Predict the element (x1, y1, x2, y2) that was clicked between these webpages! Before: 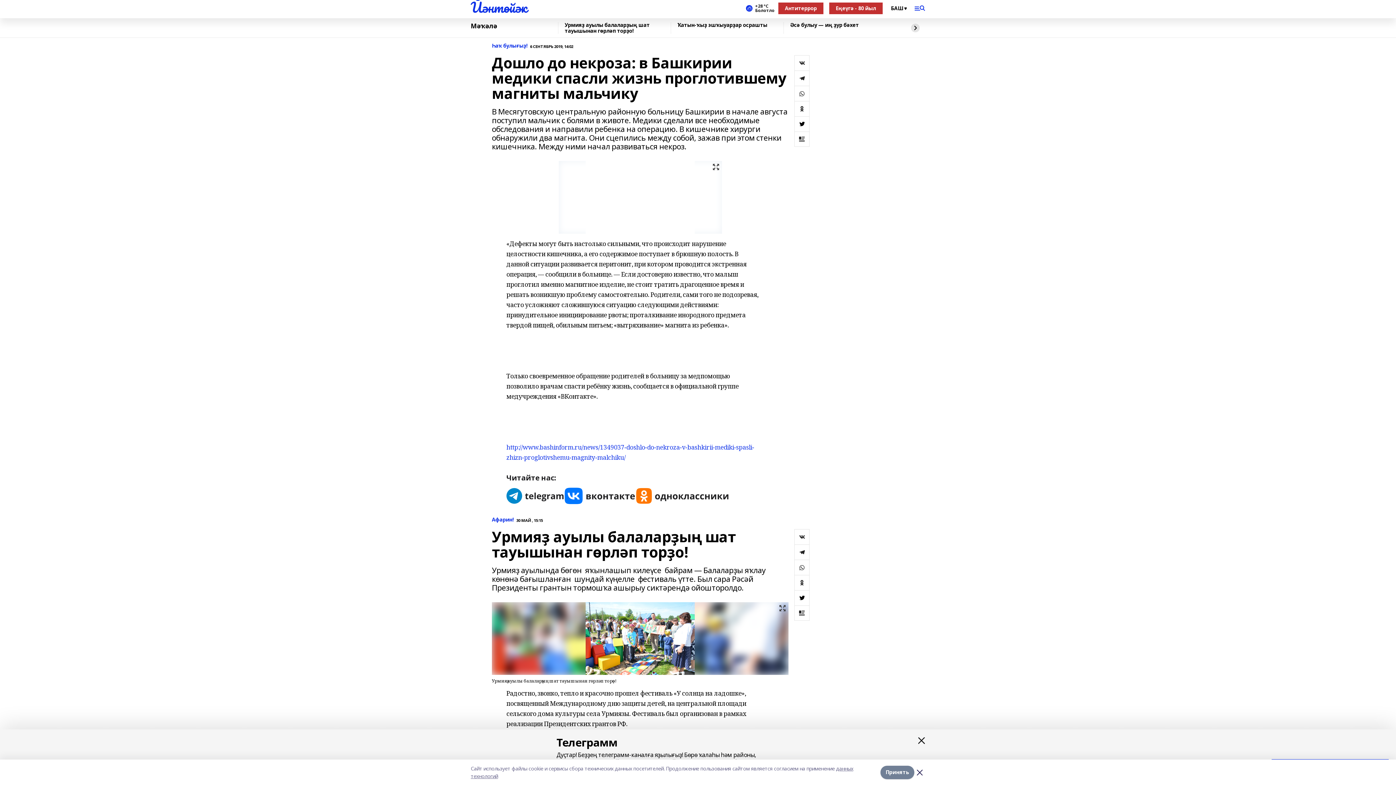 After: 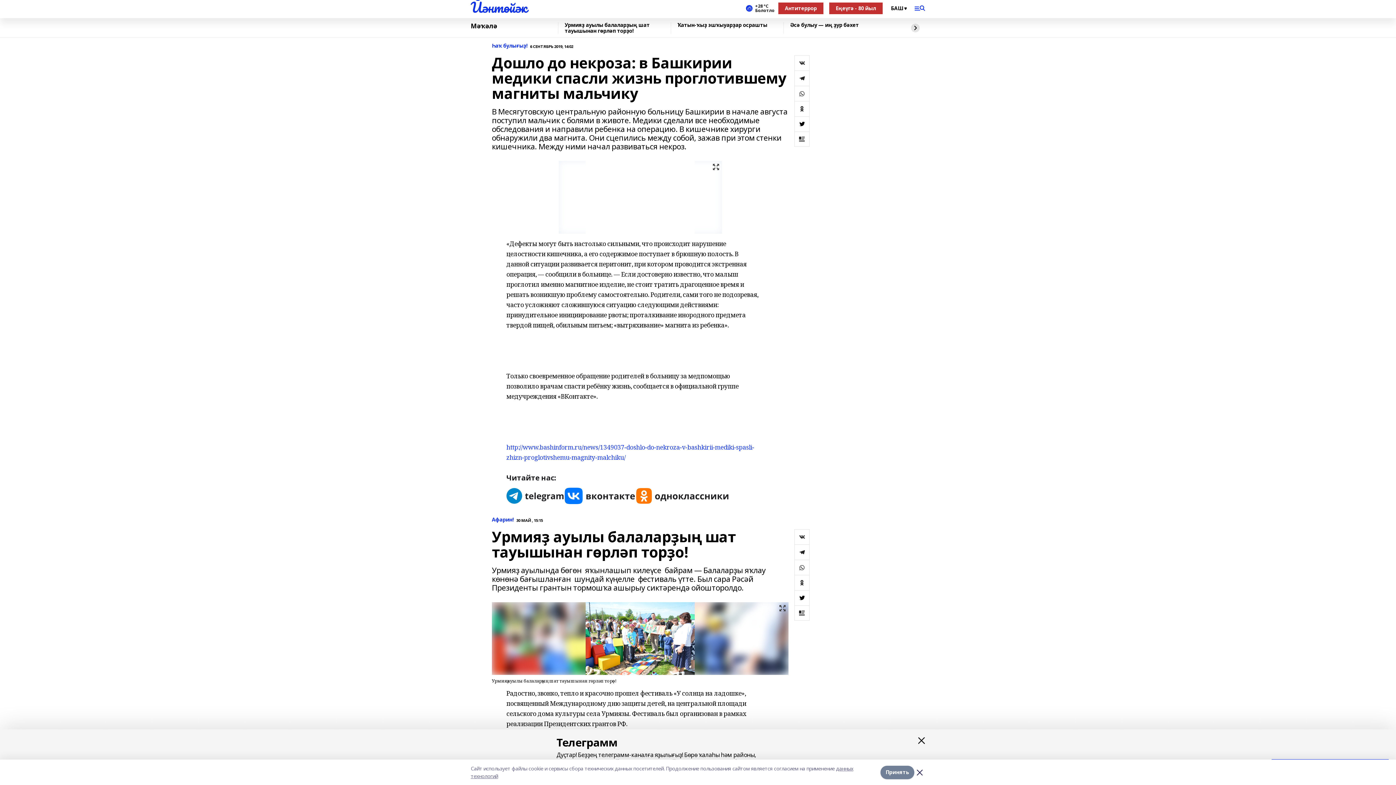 Action: bbox: (794, 85, 809, 100)